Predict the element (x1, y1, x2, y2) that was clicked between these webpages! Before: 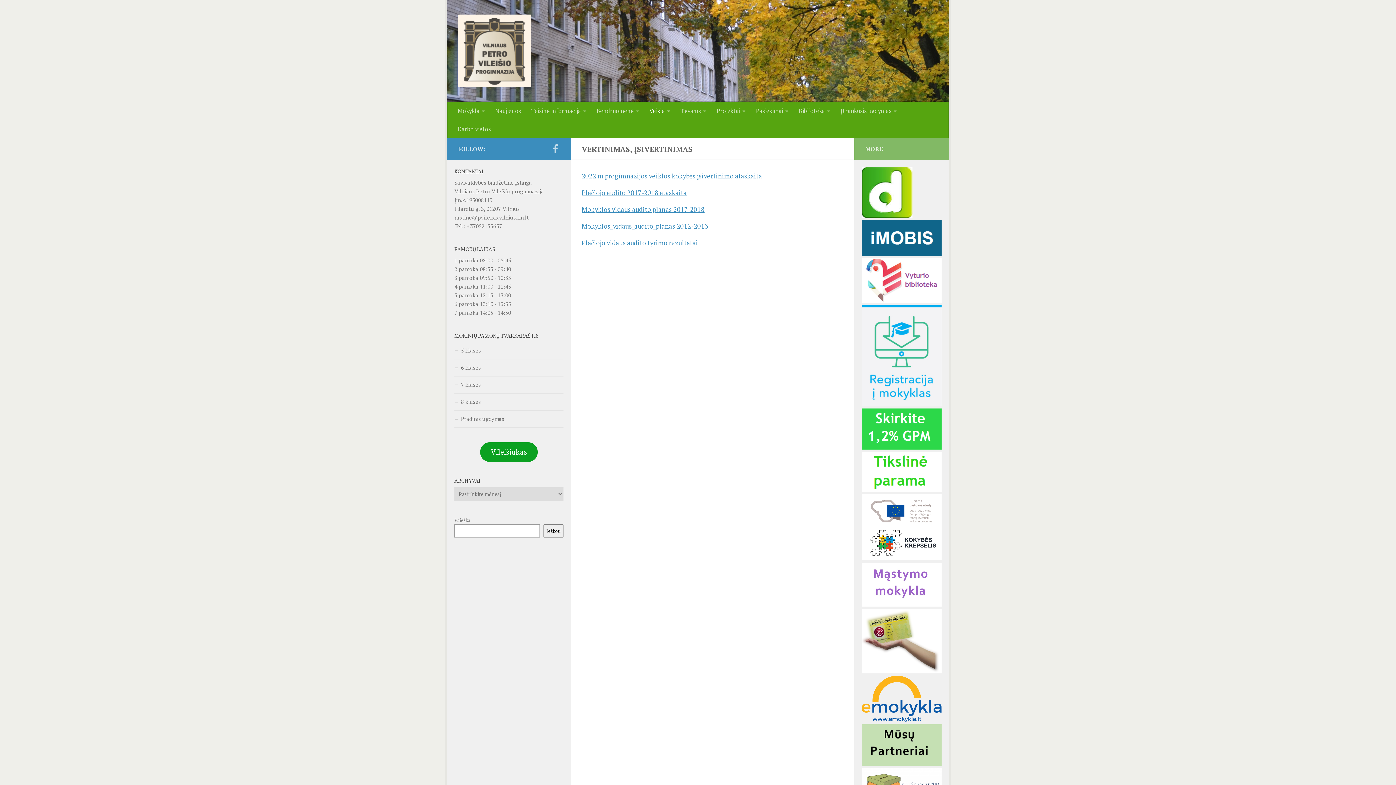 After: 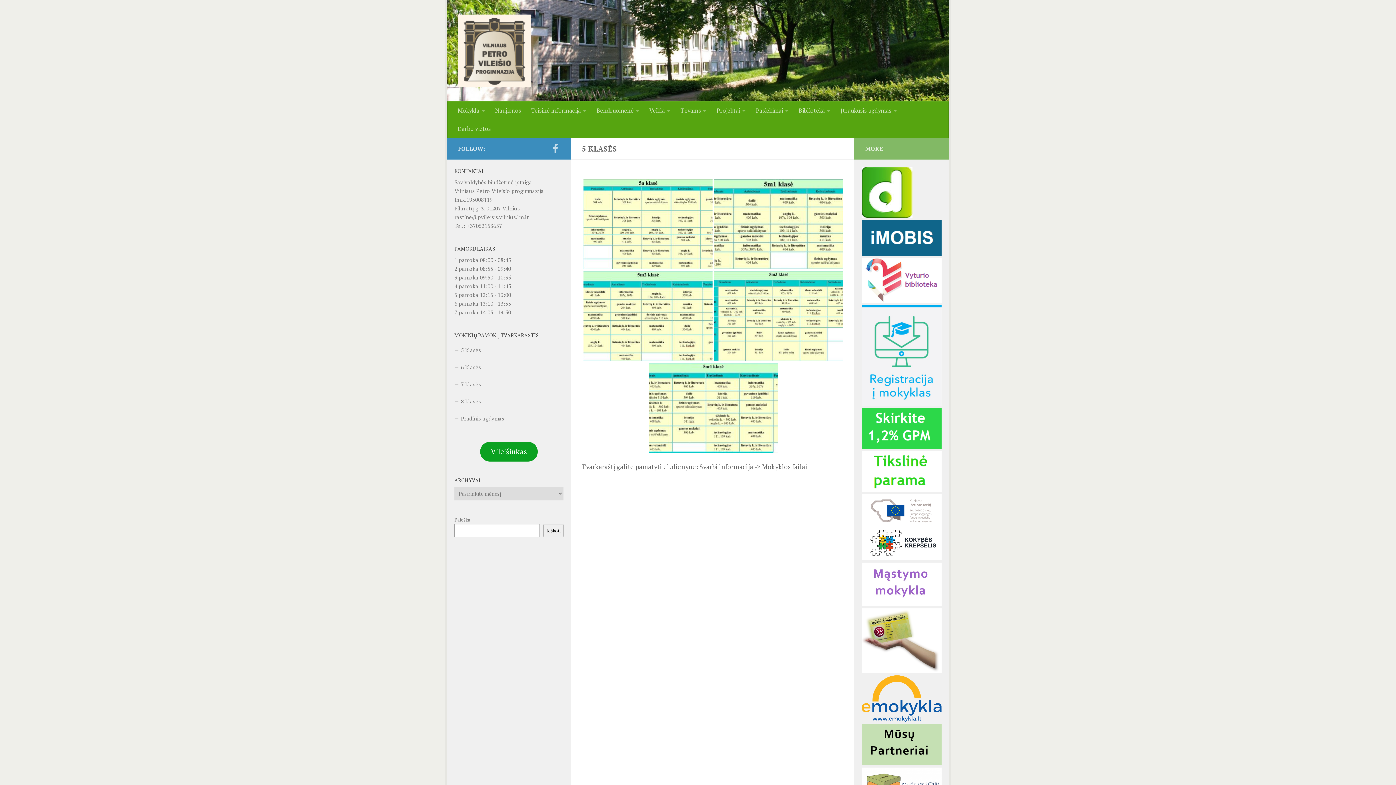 Action: bbox: (454, 342, 563, 359) label: 5 klasės